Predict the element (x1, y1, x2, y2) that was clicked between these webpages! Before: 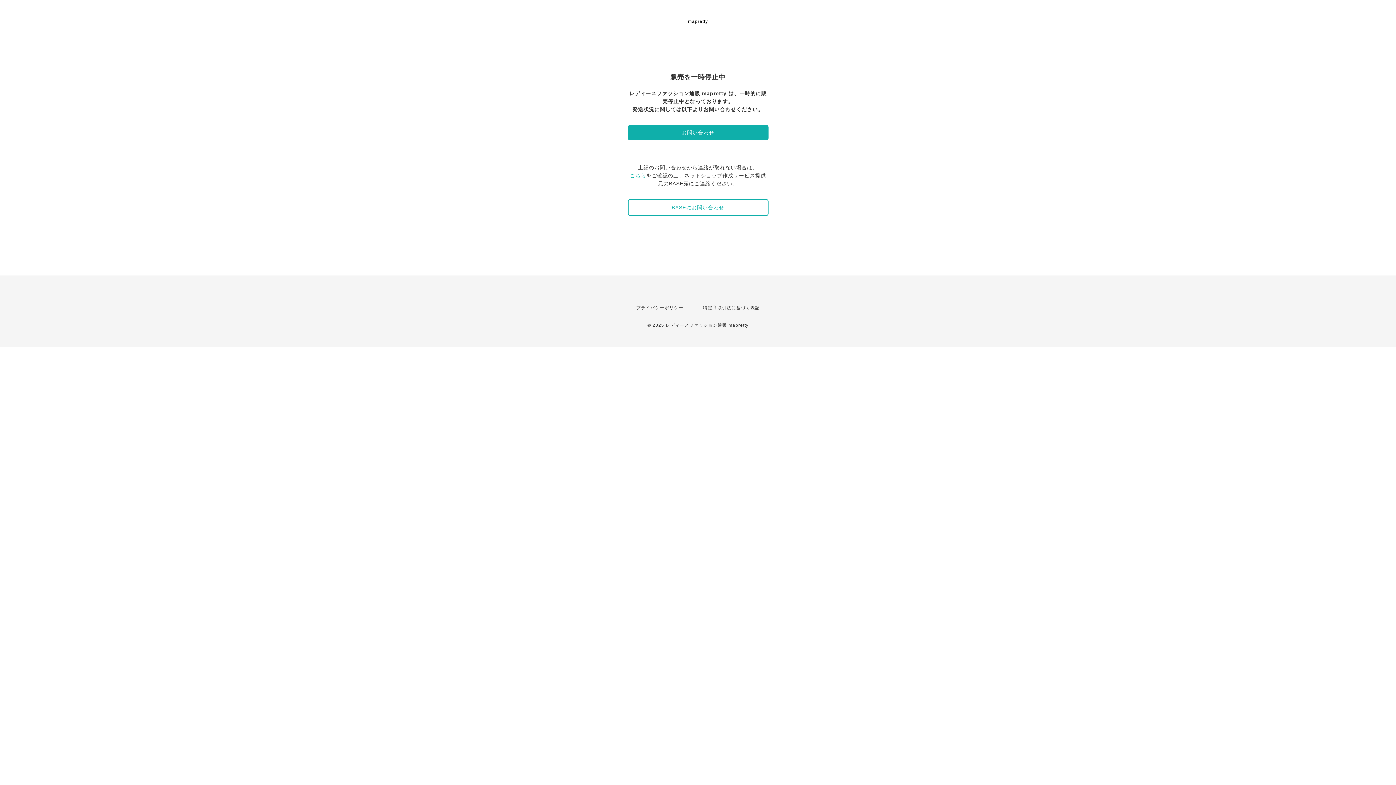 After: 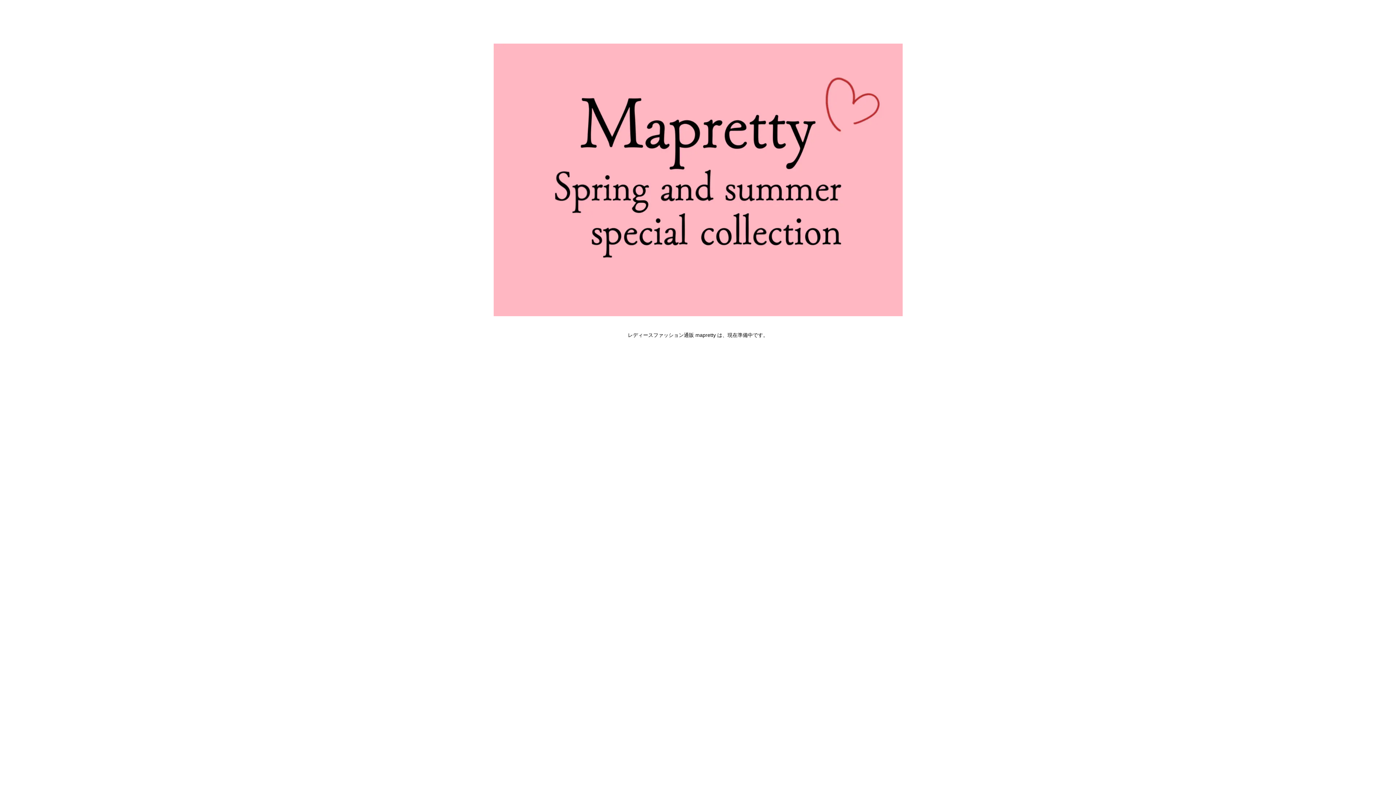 Action: bbox: (636, 305, 683, 310) label: プライバシーポリシー